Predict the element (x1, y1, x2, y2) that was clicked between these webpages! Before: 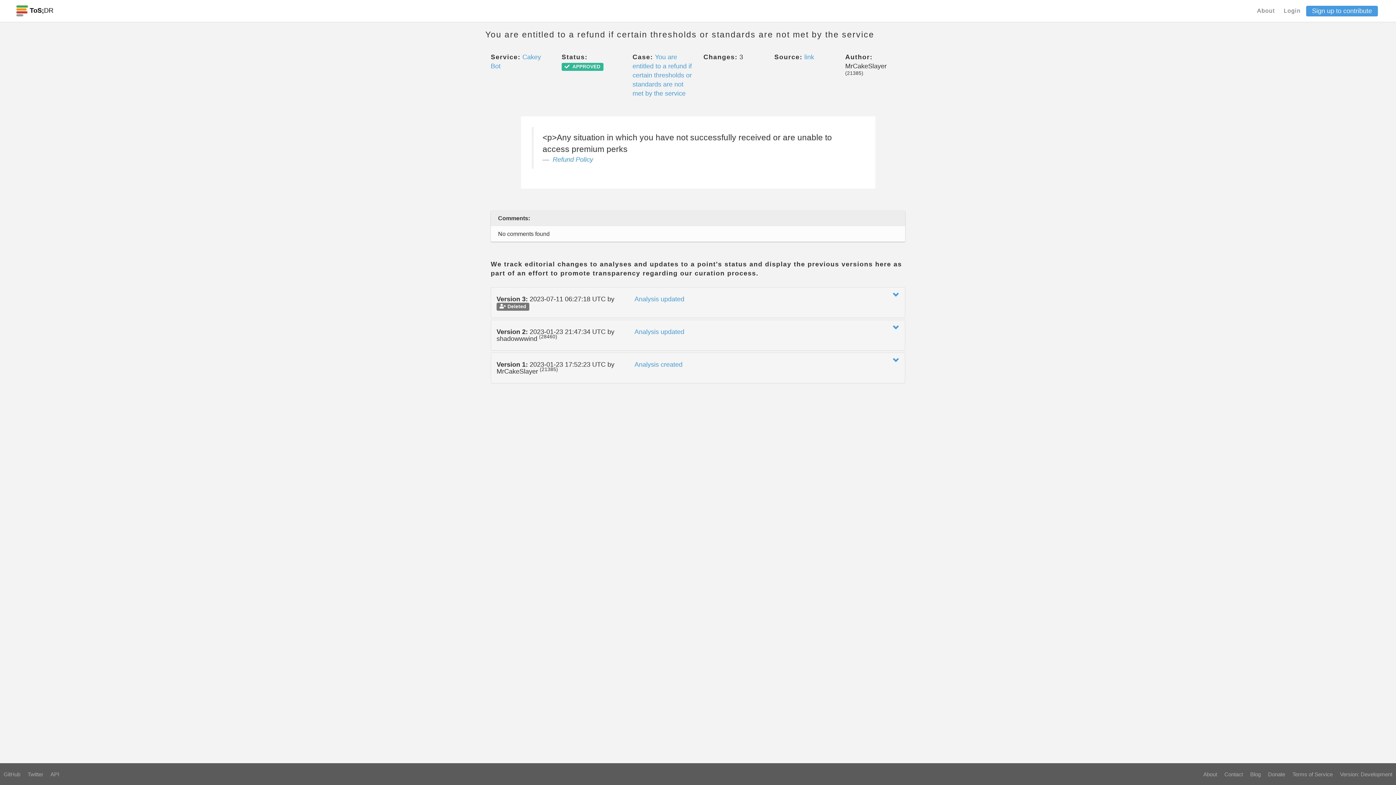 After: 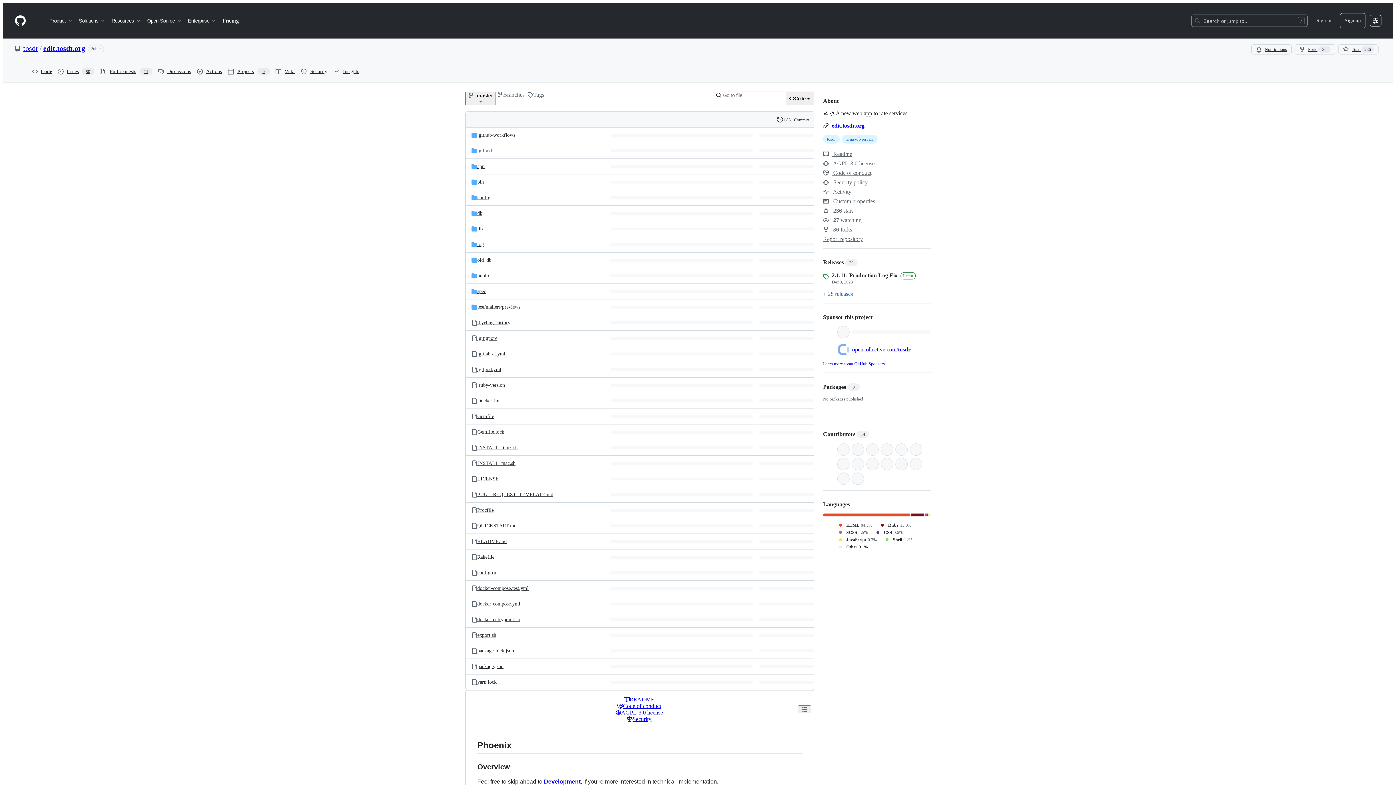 Action: label: GitHub bbox: (0, 770, 24, 778)